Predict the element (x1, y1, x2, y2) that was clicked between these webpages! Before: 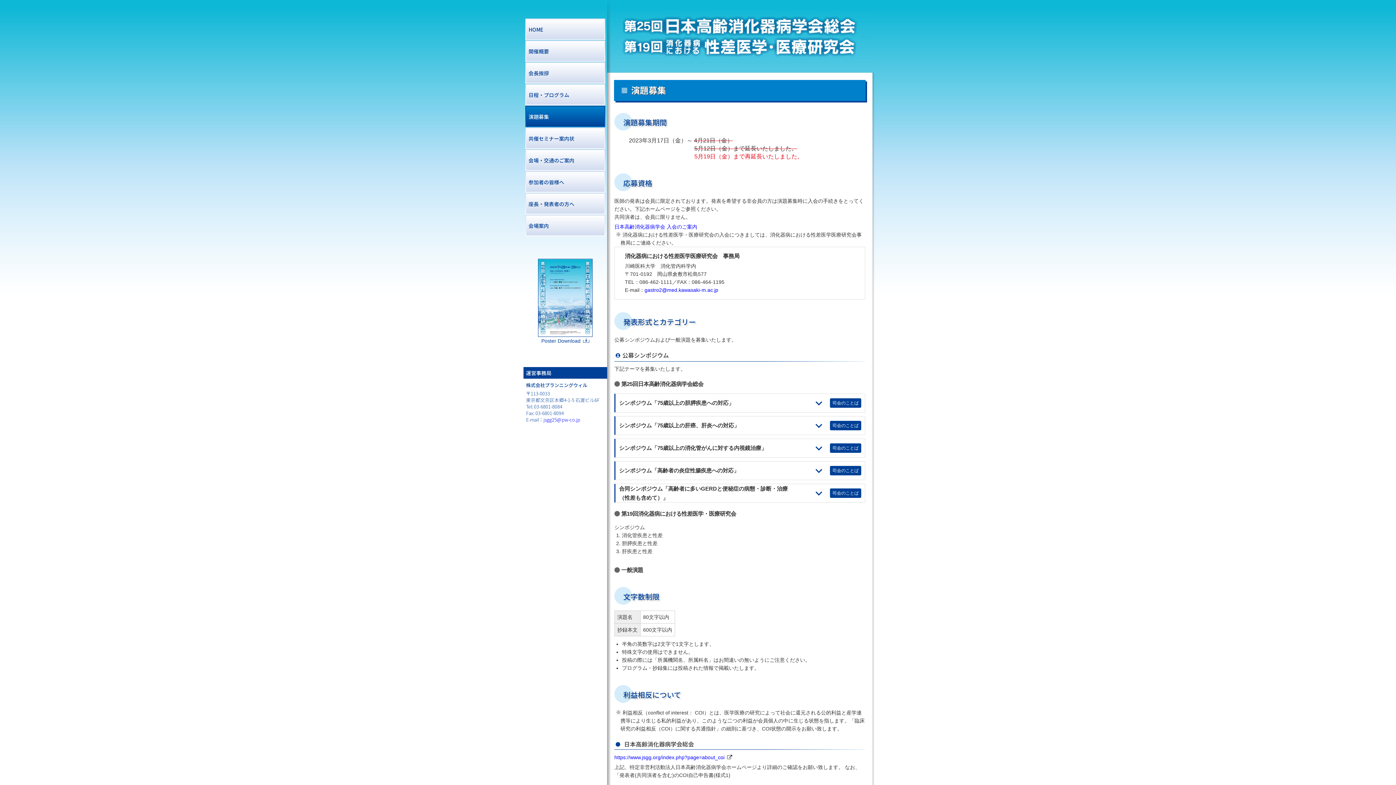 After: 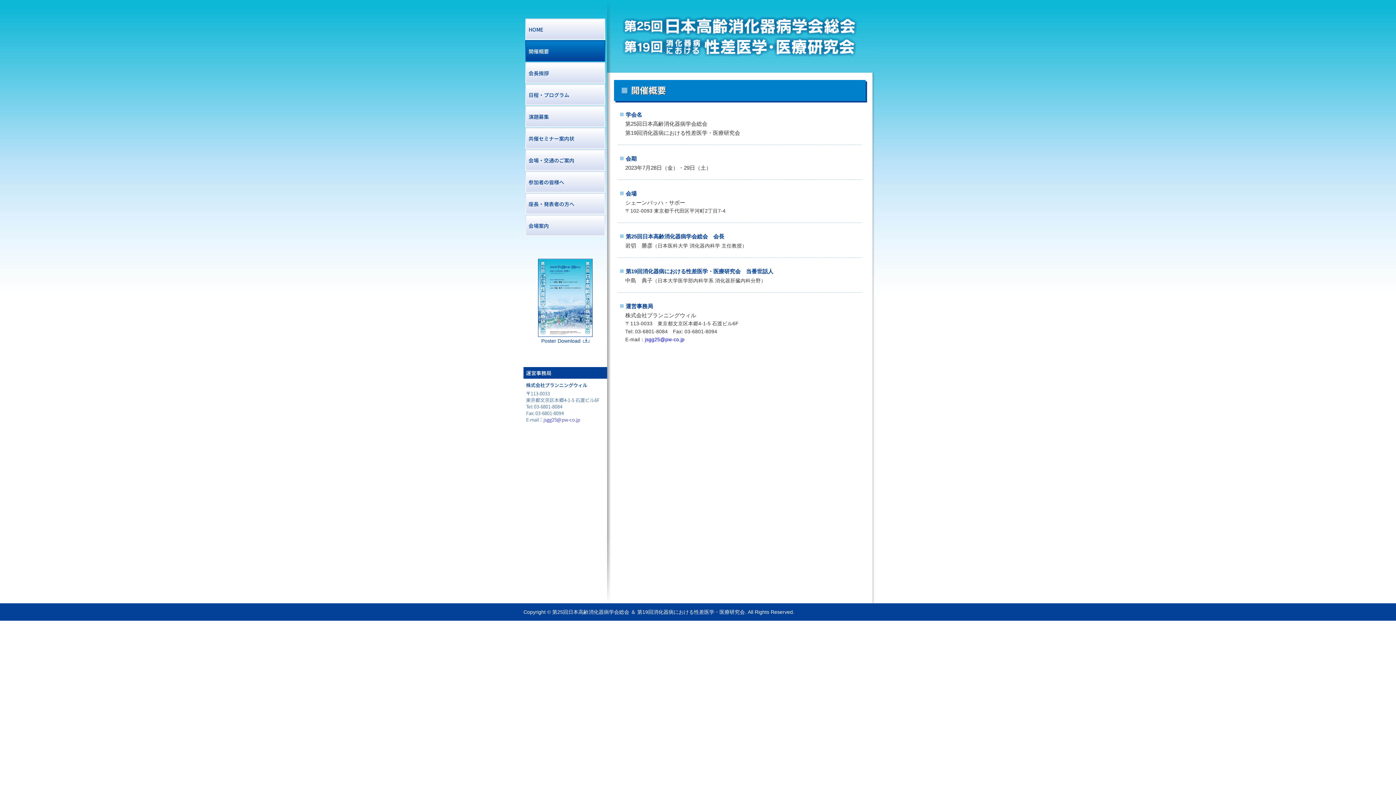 Action: bbox: (525, 40, 605, 61) label: 開催概要